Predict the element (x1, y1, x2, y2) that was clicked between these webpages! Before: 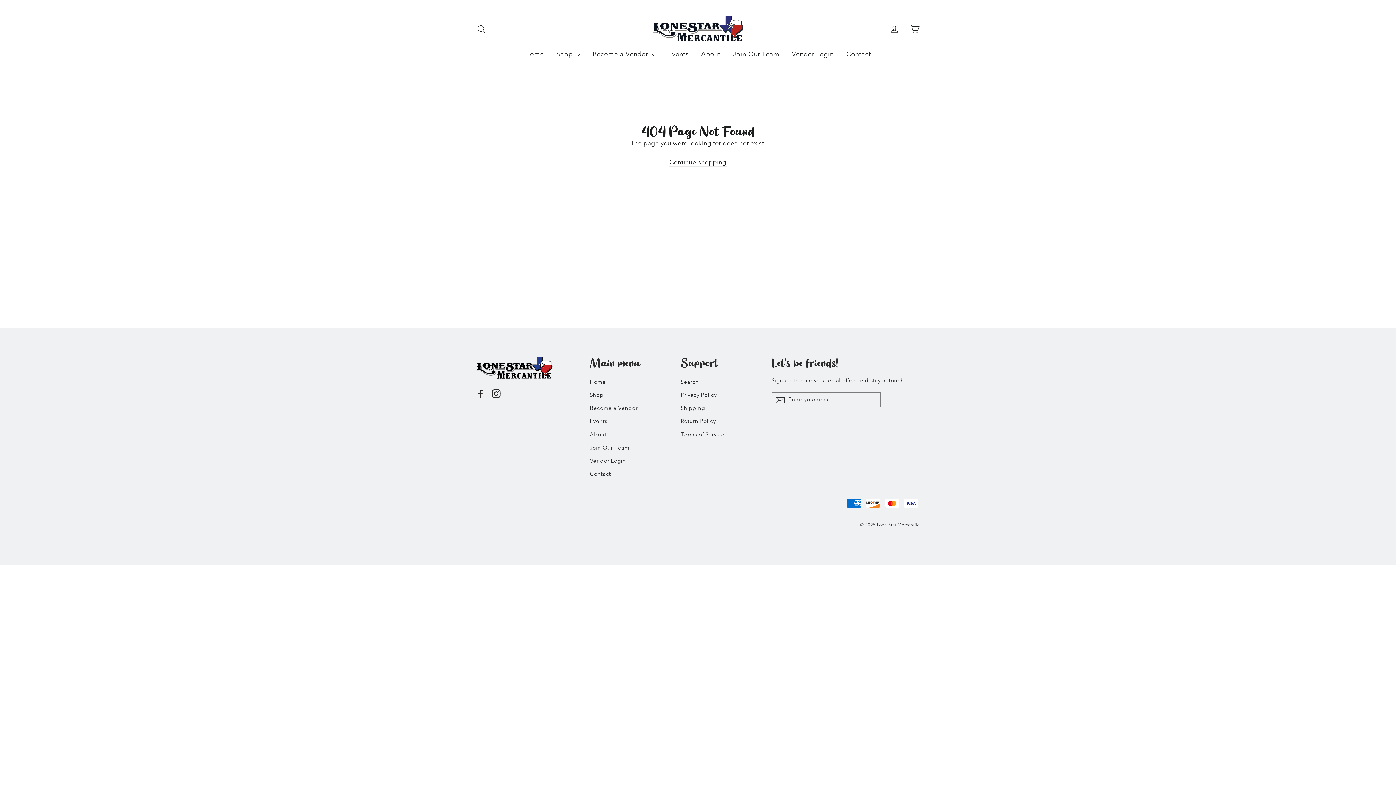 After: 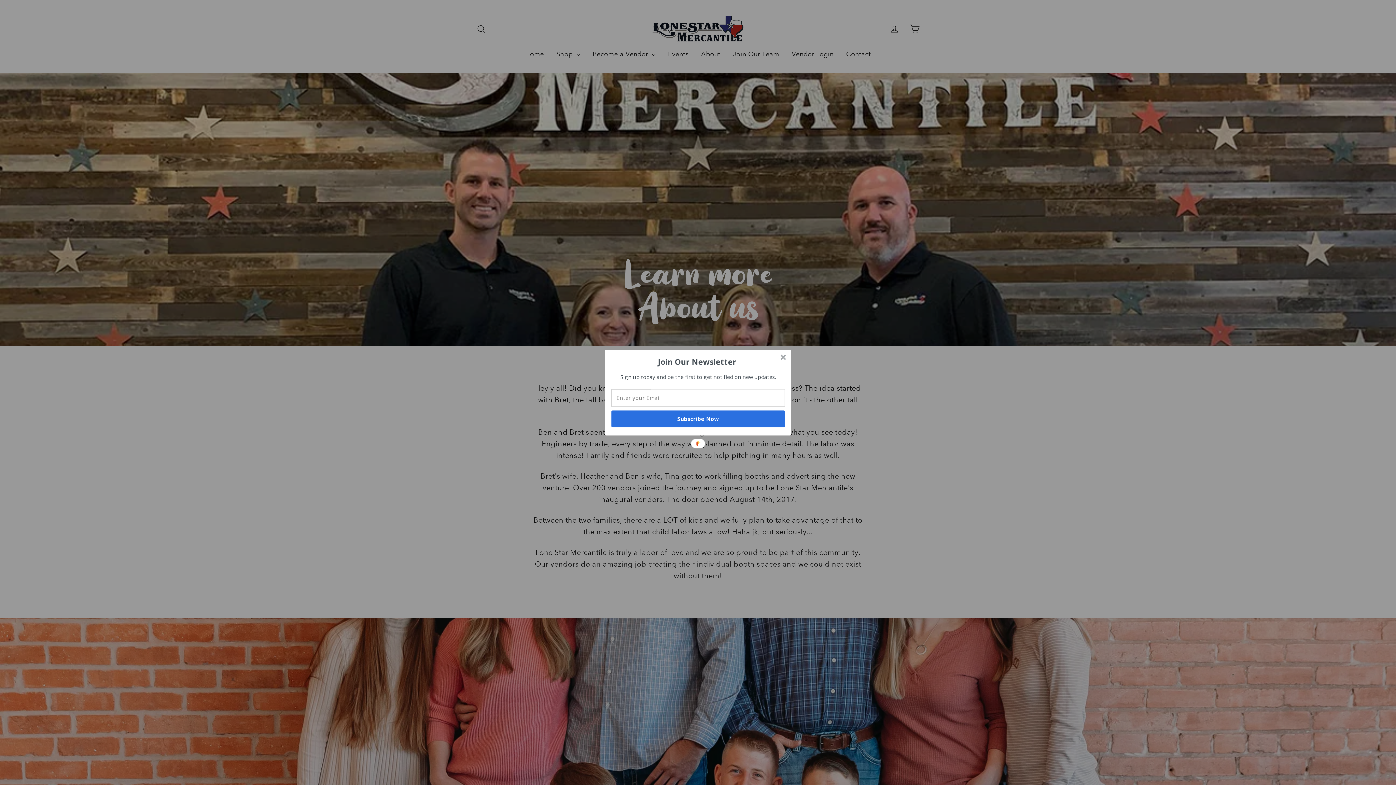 Action: bbox: (590, 428, 670, 440) label: About